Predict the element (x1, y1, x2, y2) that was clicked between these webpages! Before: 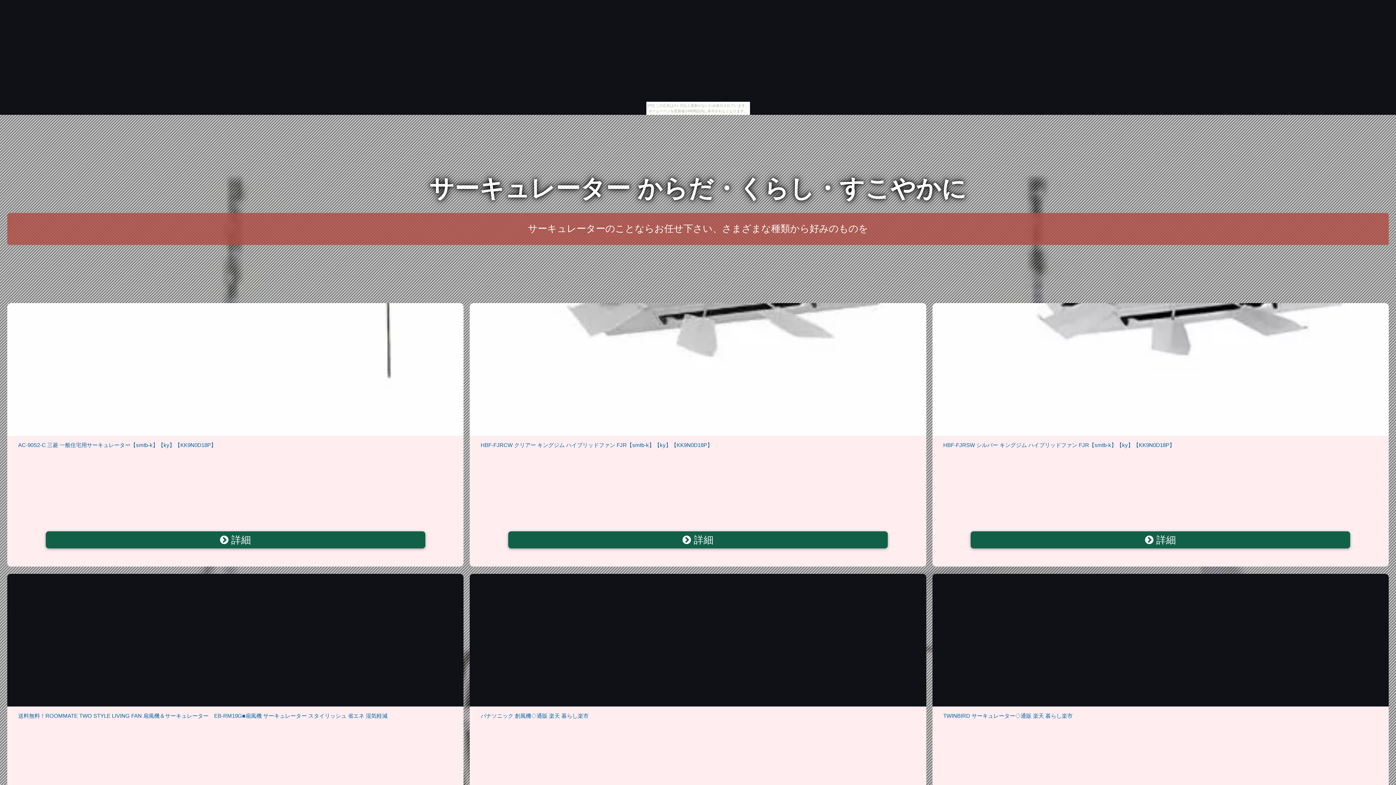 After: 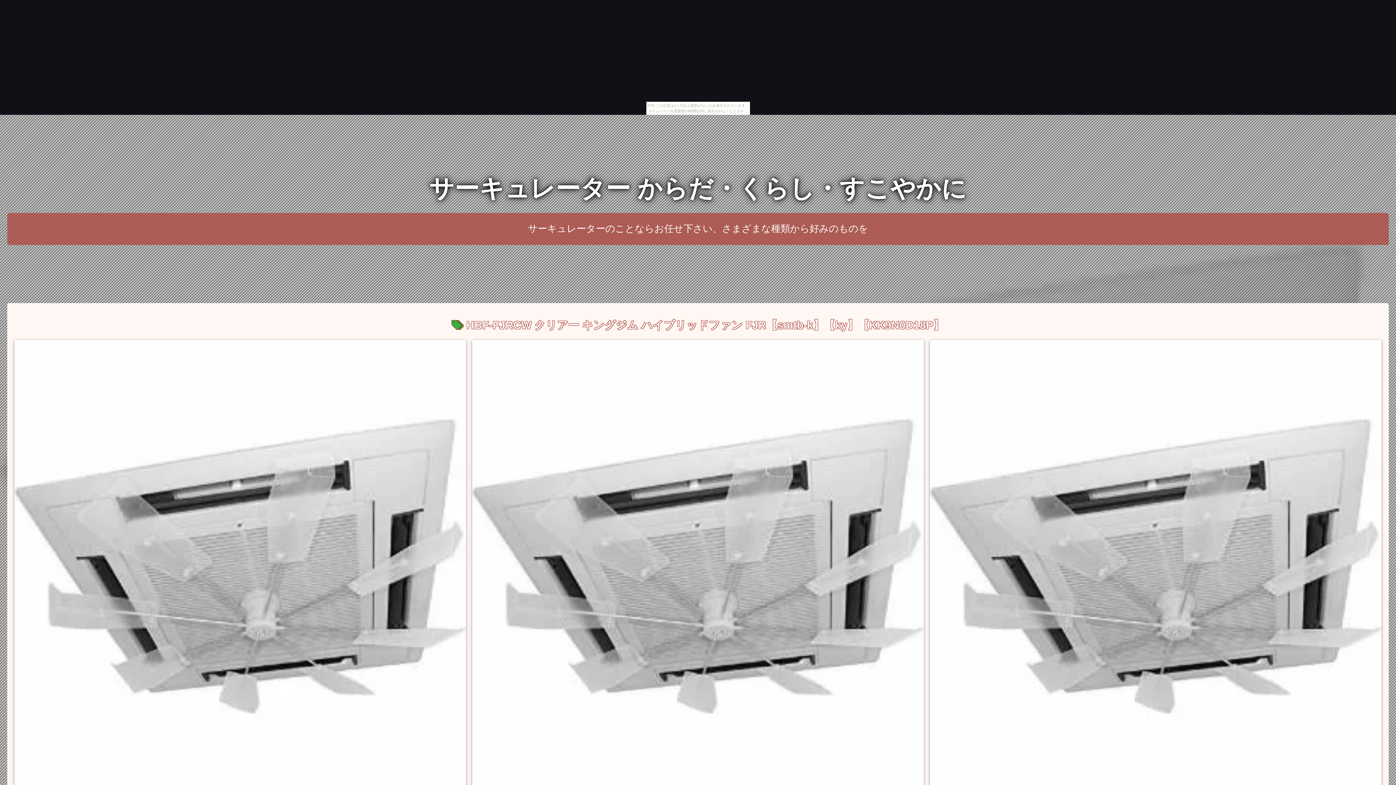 Action: label:  詳細 bbox: (508, 531, 888, 548)